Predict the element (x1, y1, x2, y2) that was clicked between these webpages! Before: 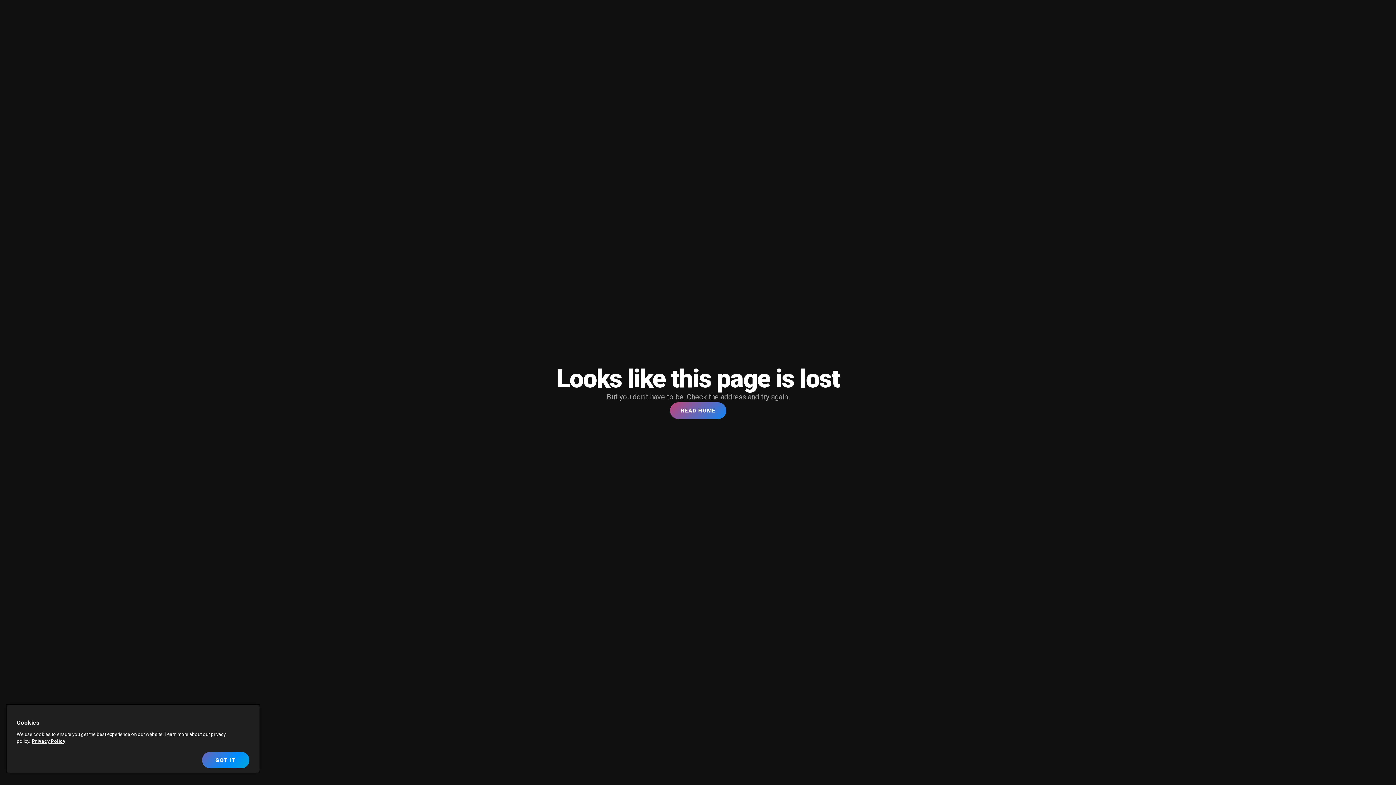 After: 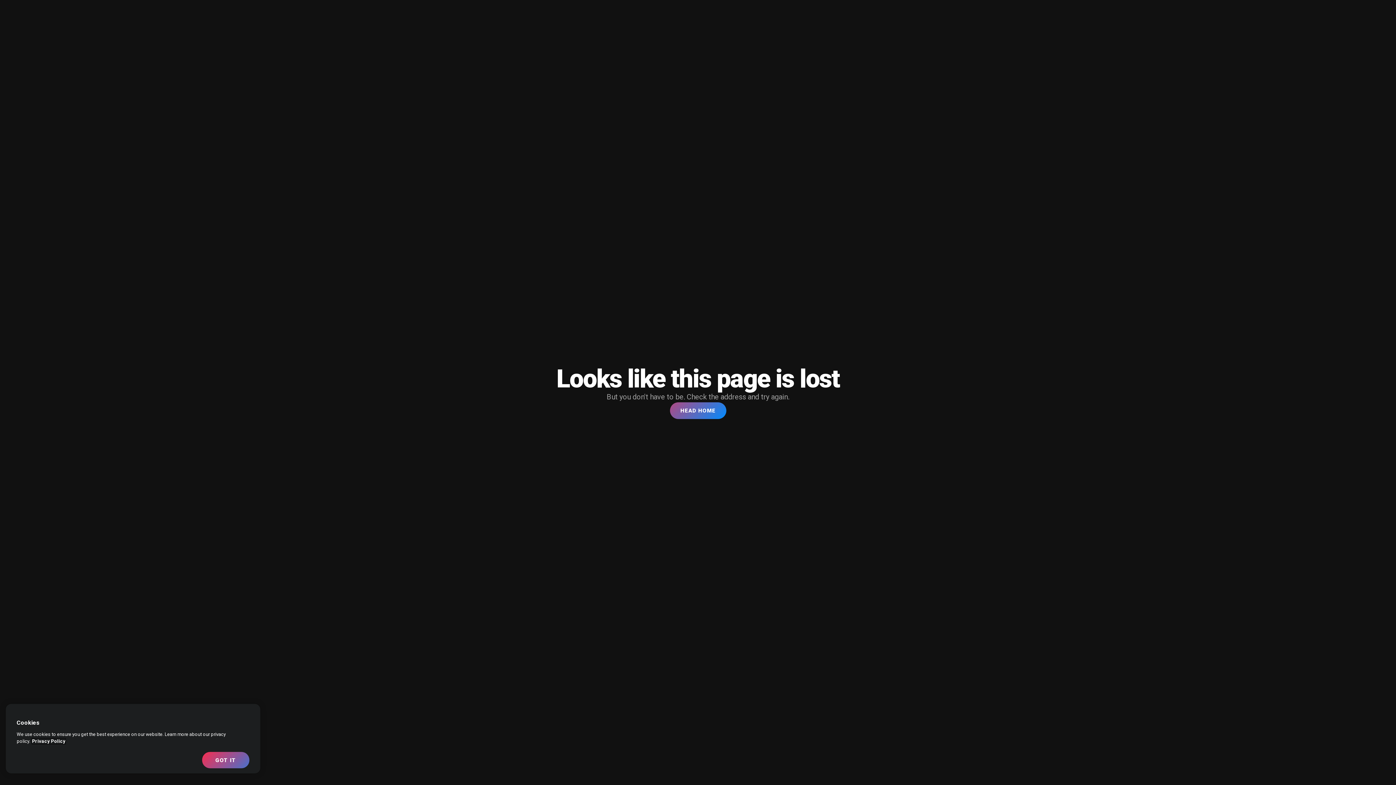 Action: label: More information about your privacy, opens in a new tab bbox: (32, 738, 65, 744)